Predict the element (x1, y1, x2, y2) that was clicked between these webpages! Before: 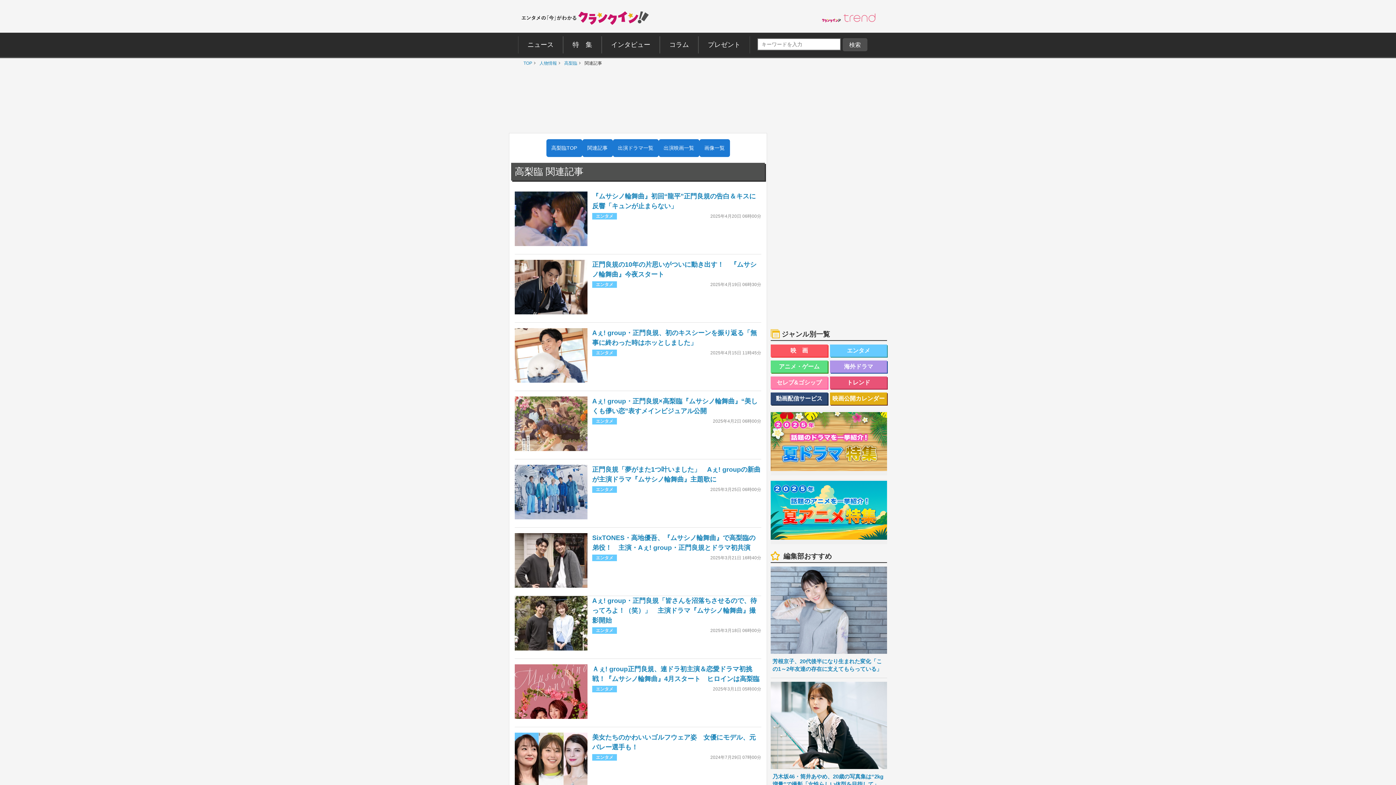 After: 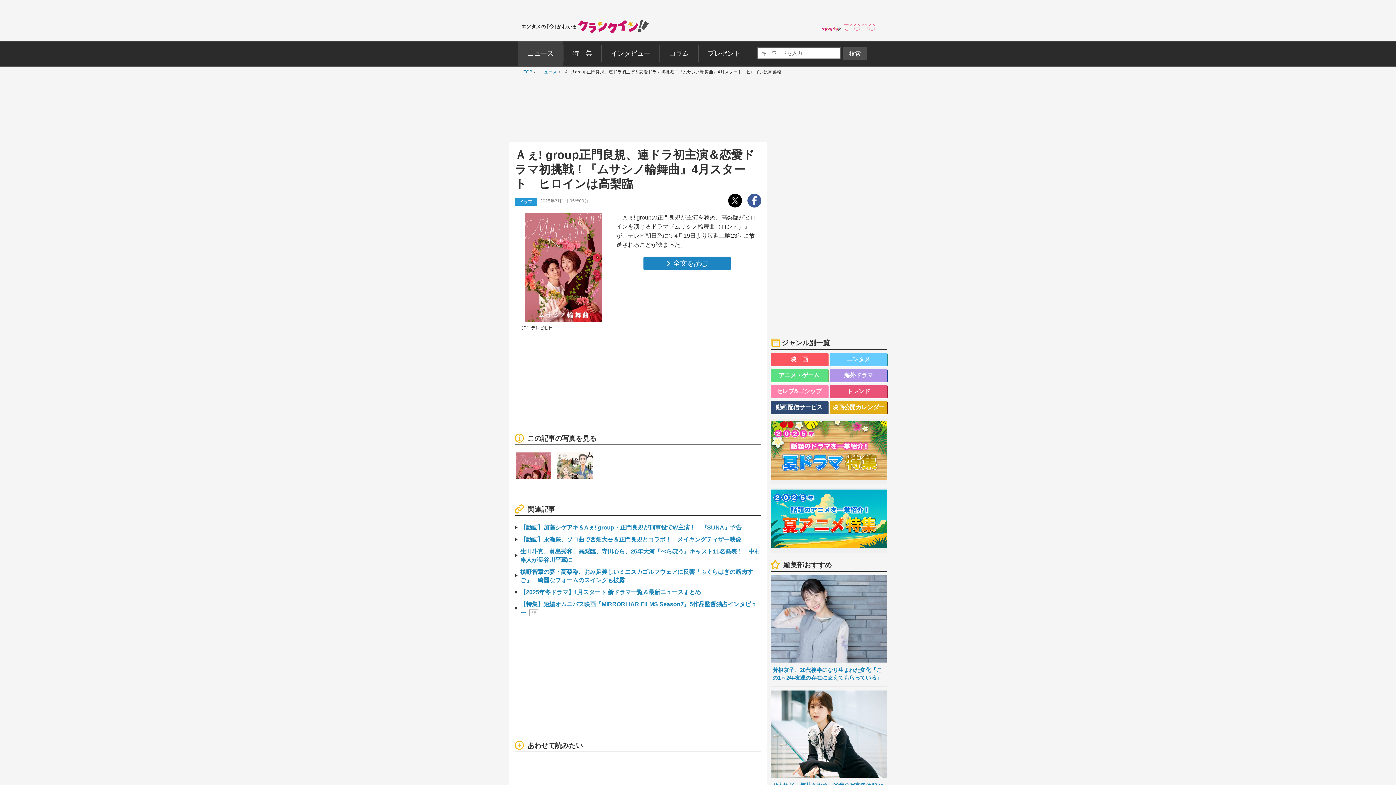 Action: bbox: (514, 664, 587, 721)